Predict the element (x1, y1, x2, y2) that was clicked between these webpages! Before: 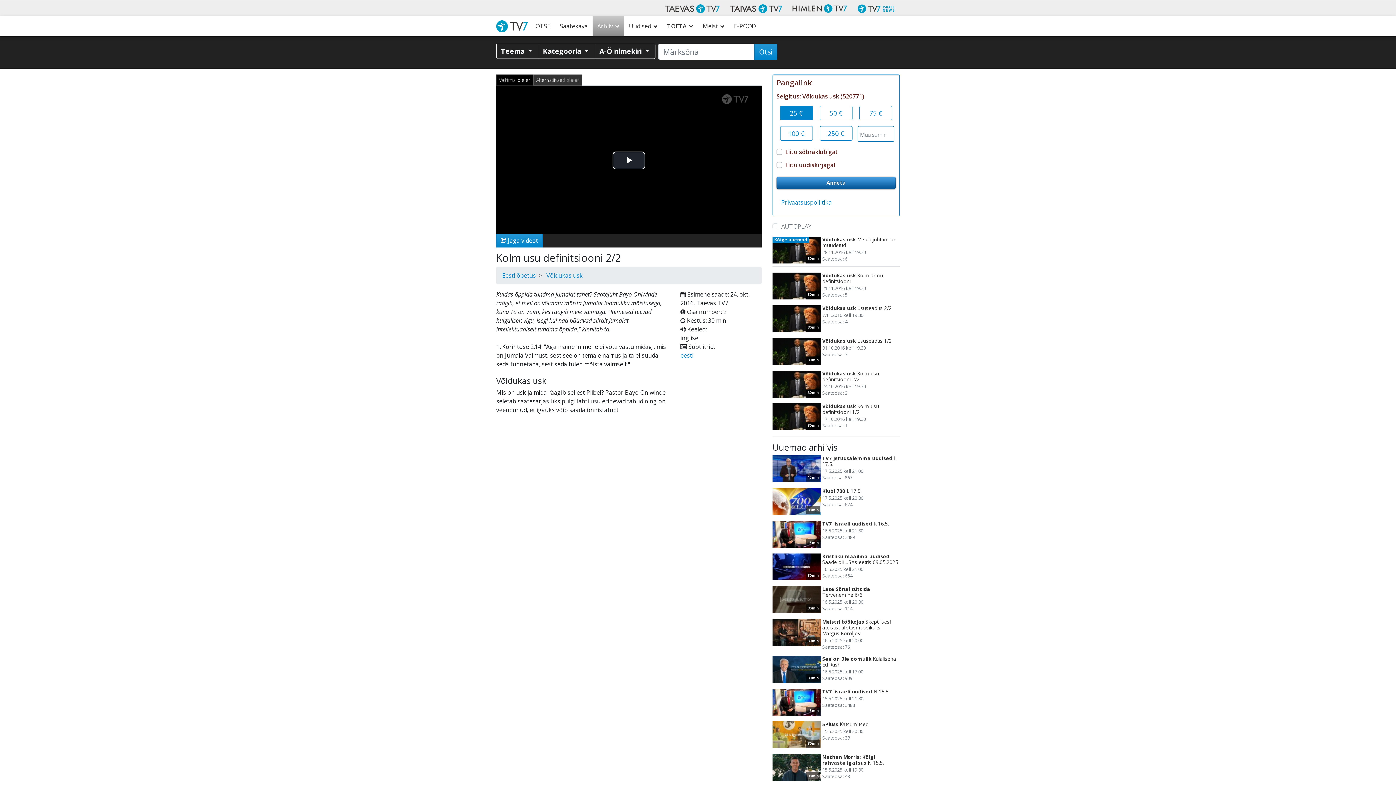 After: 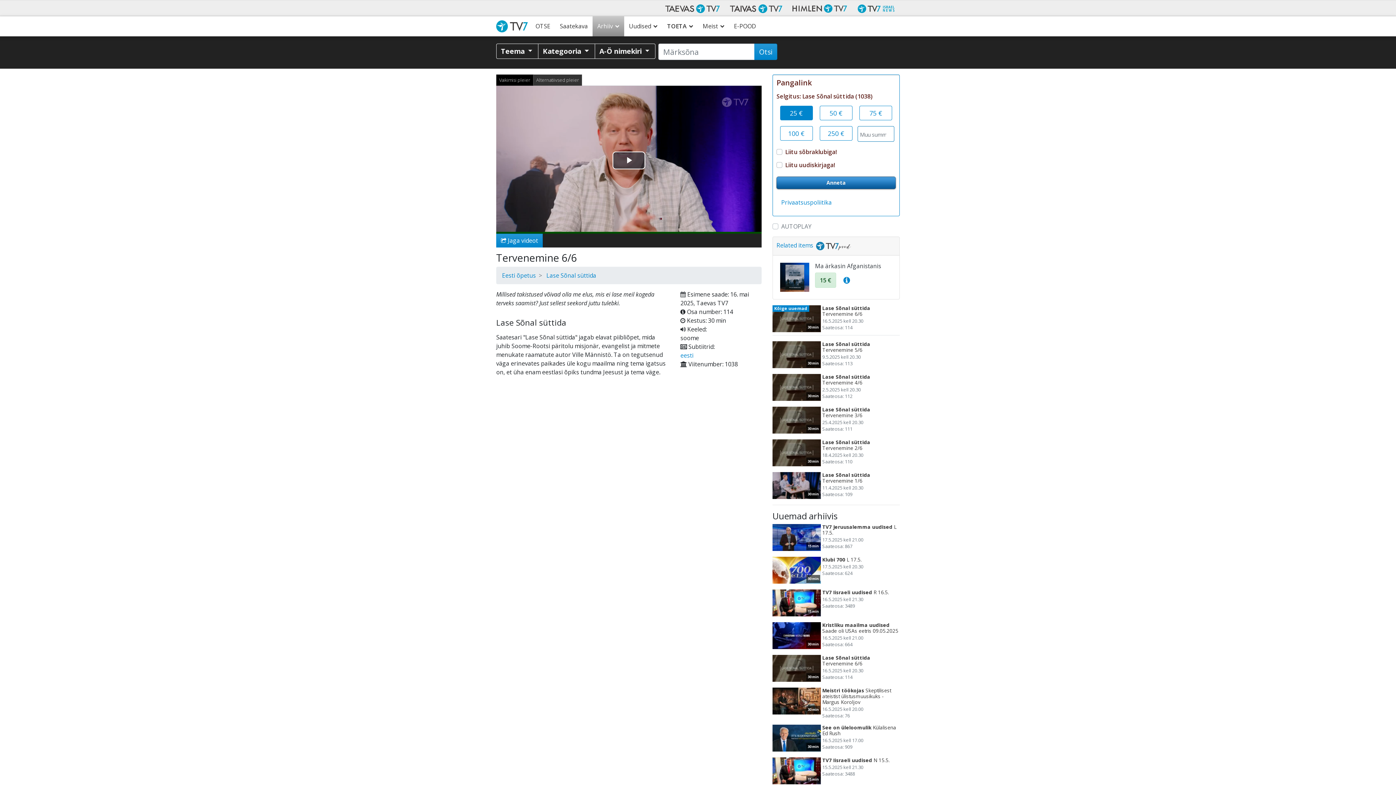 Action: bbox: (772, 586, 821, 613) label: 30 min